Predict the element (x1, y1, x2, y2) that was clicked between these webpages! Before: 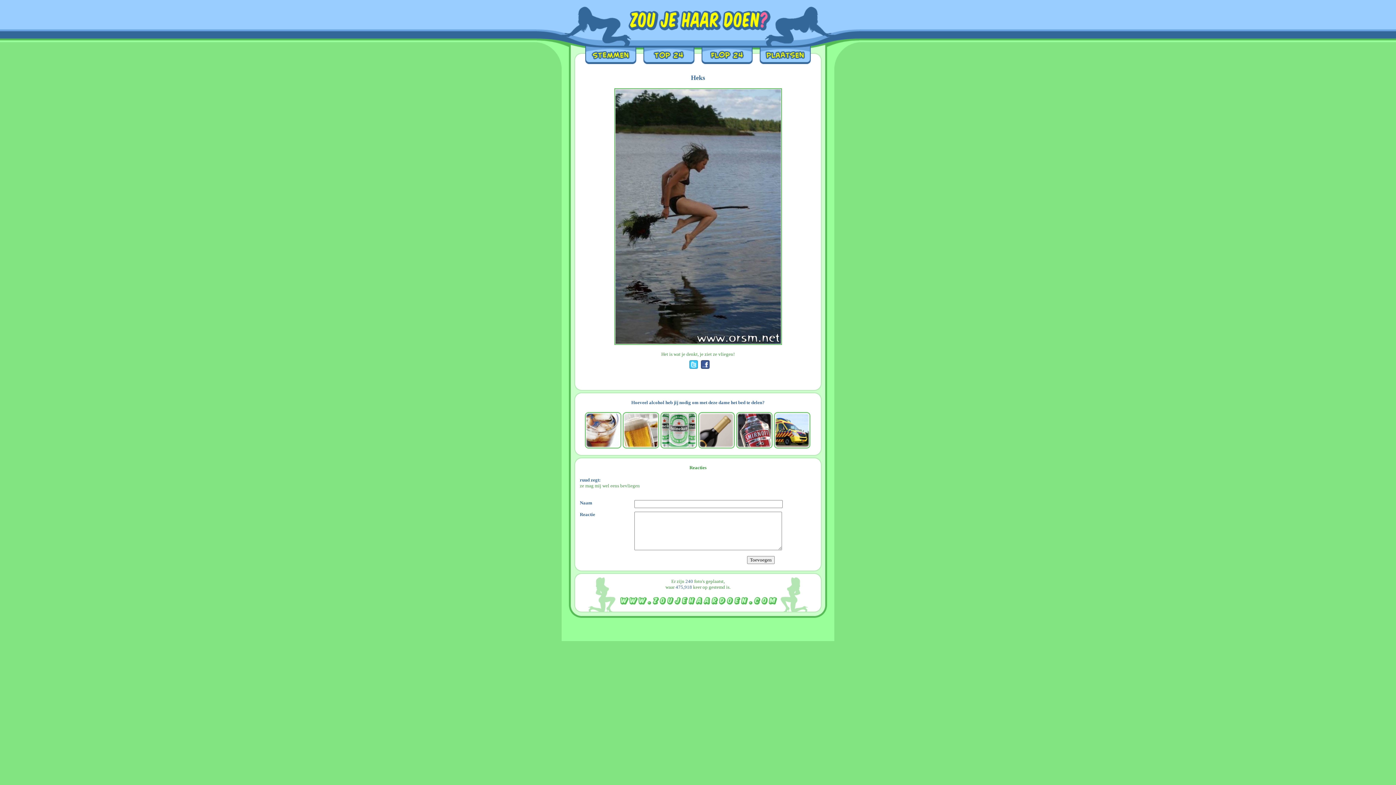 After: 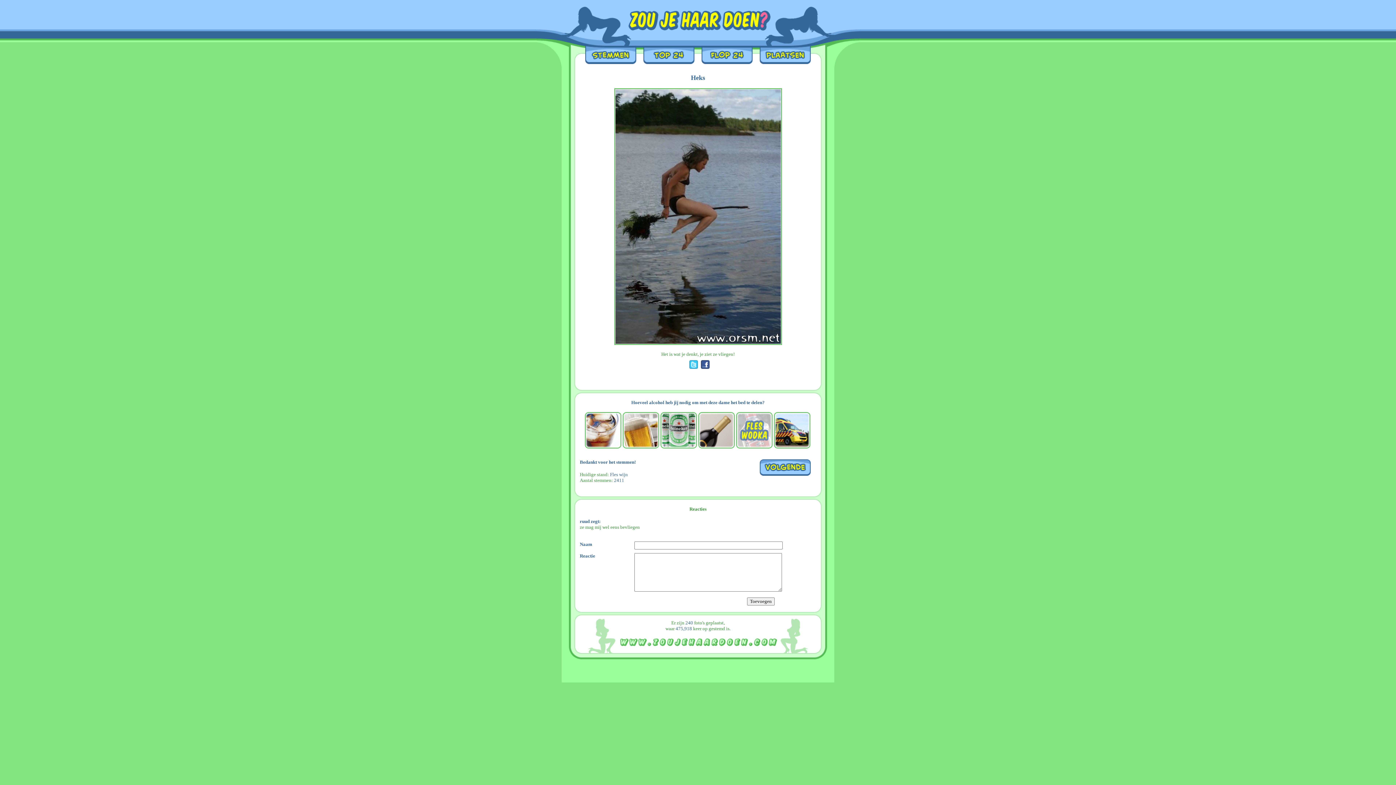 Action: bbox: (736, 412, 772, 448)